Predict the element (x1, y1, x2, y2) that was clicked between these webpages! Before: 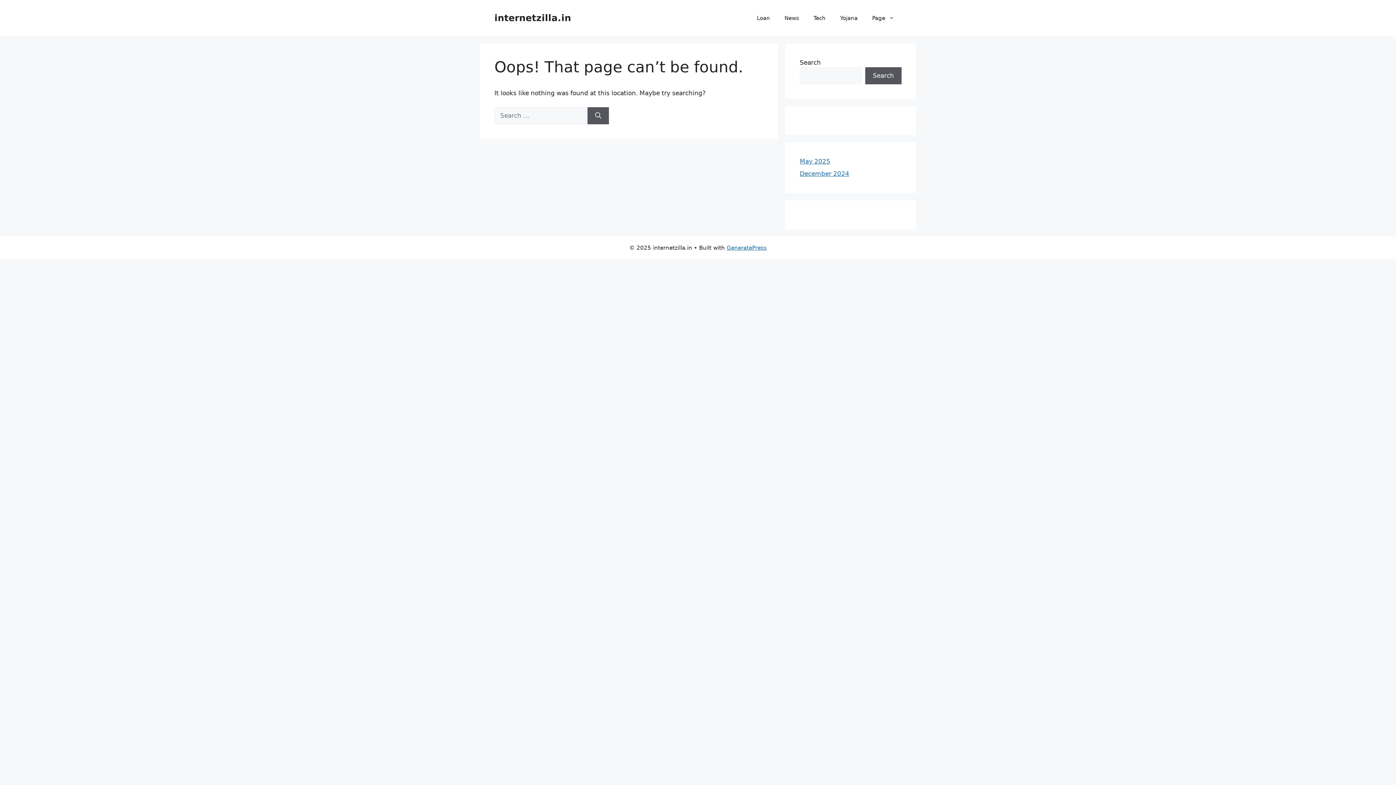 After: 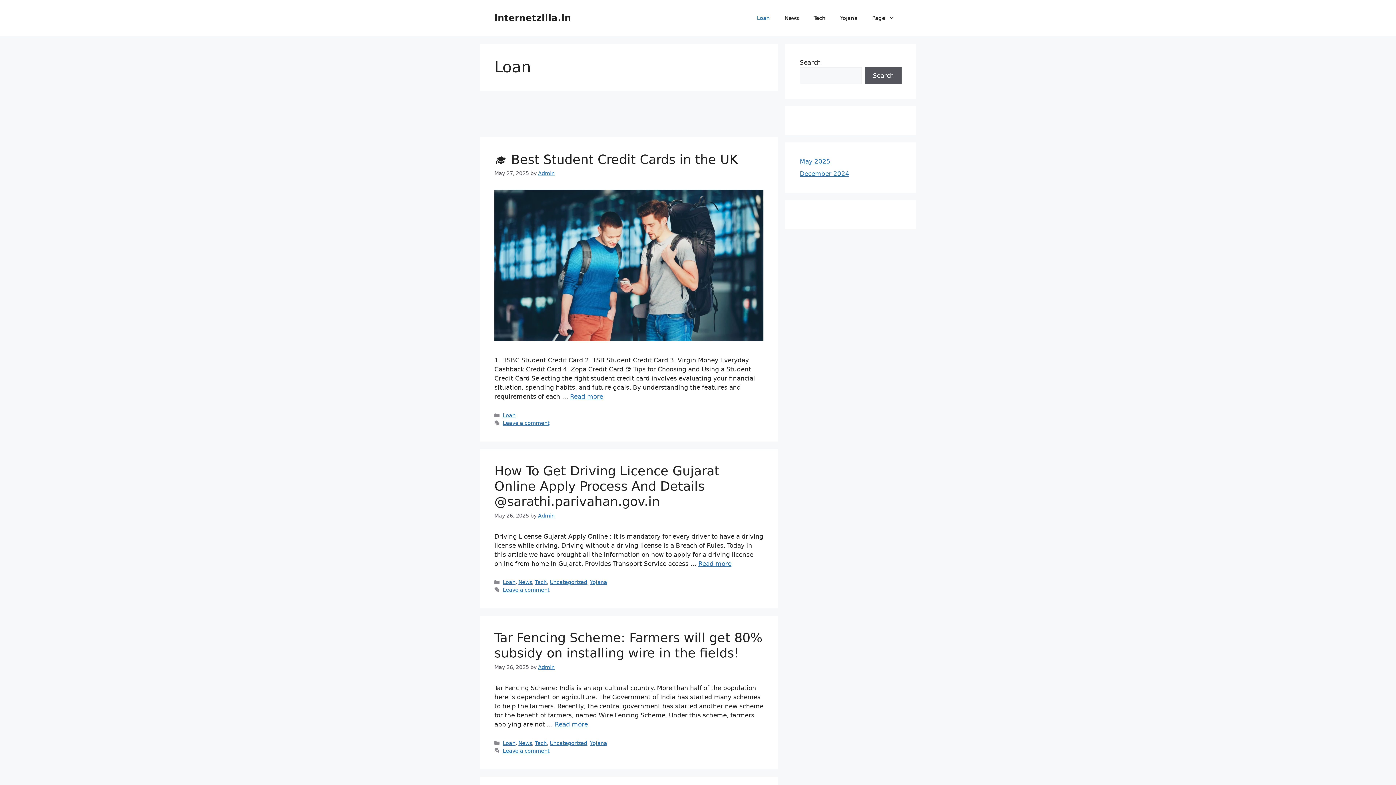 Action: bbox: (749, 7, 777, 29) label: Loan